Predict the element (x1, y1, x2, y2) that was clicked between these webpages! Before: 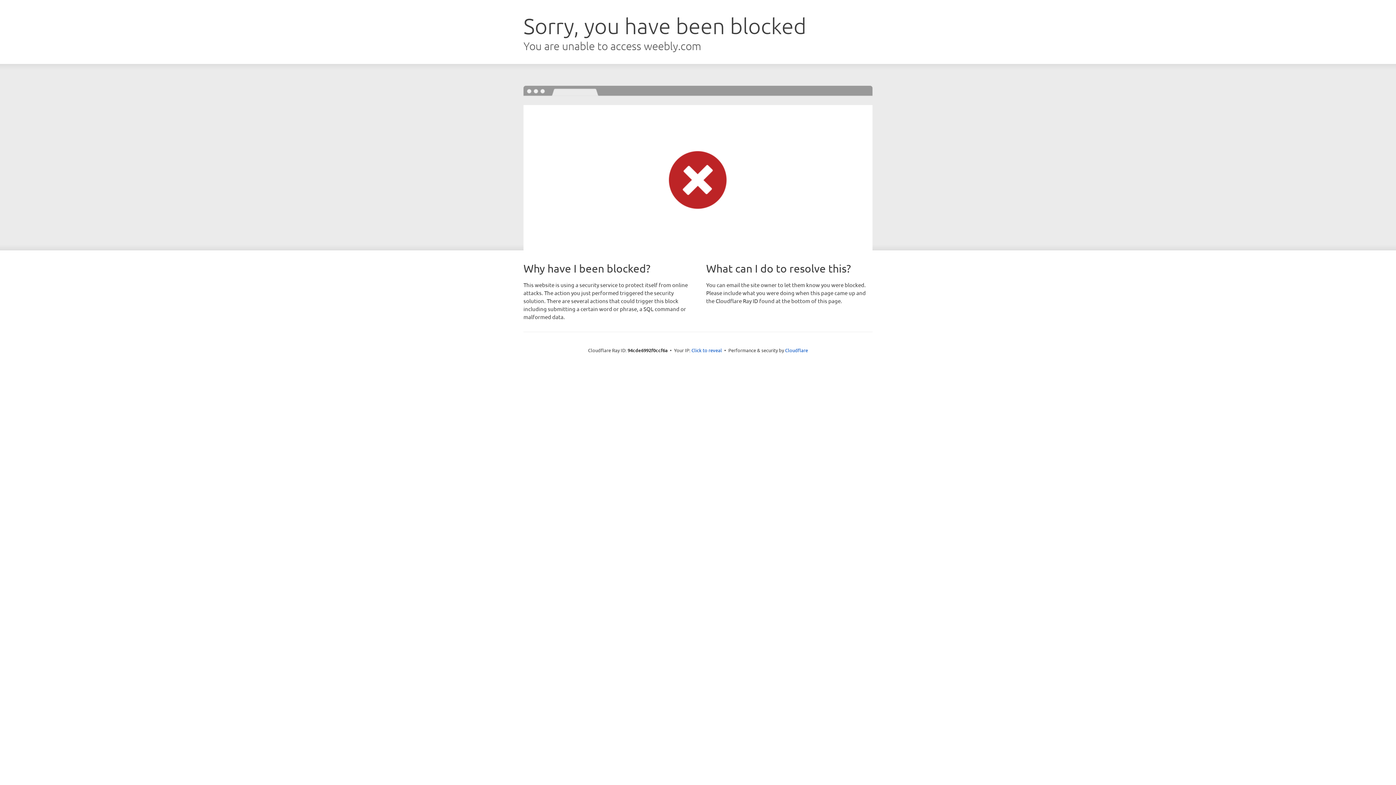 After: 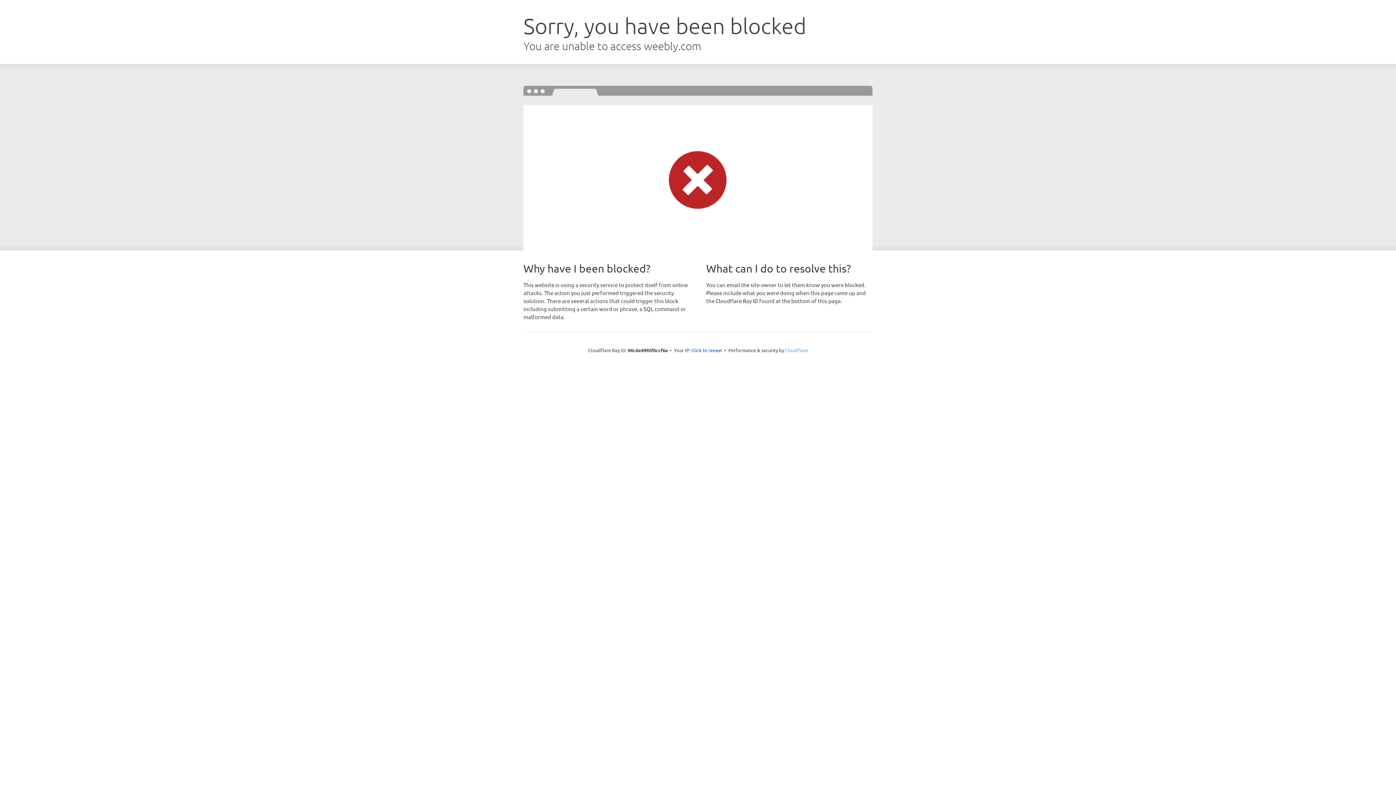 Action: label: Cloudflare bbox: (785, 347, 808, 353)